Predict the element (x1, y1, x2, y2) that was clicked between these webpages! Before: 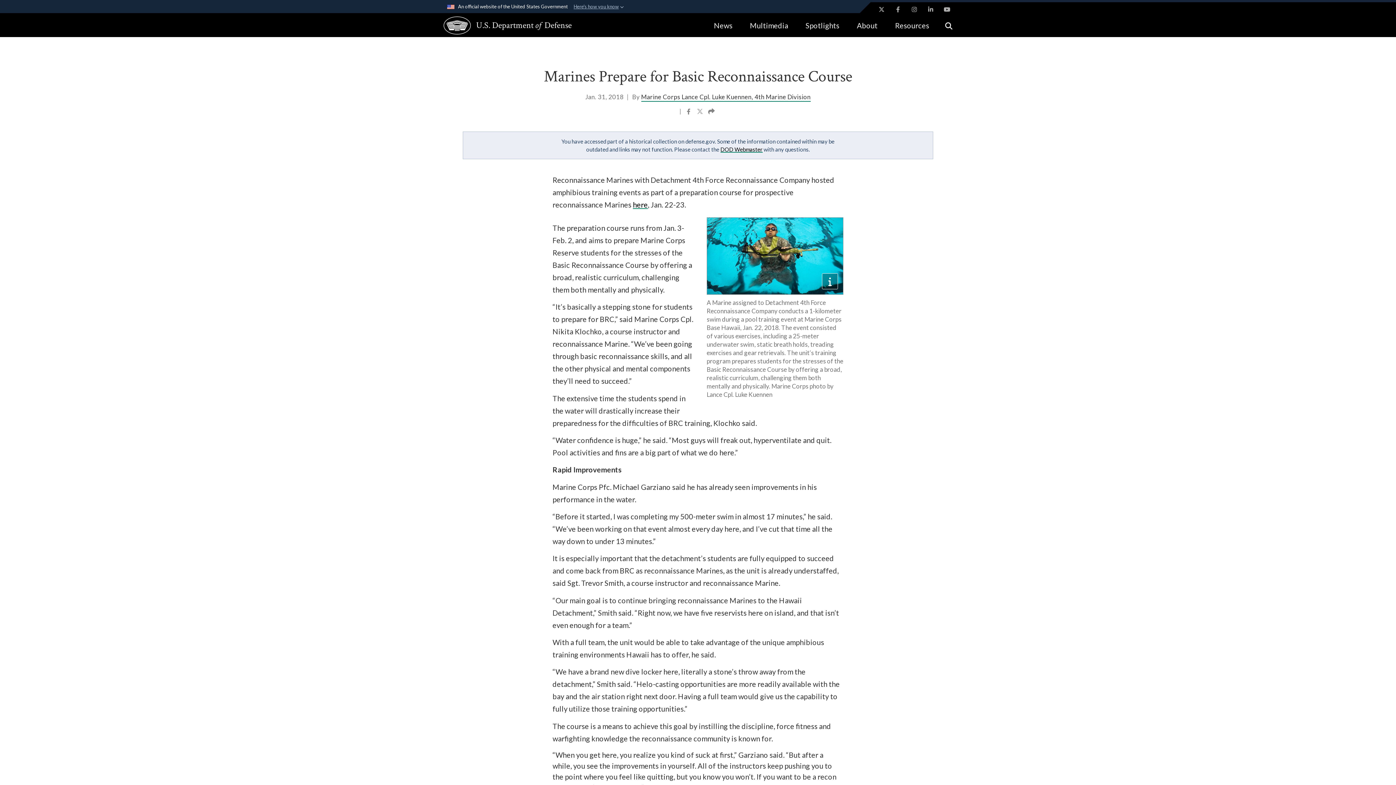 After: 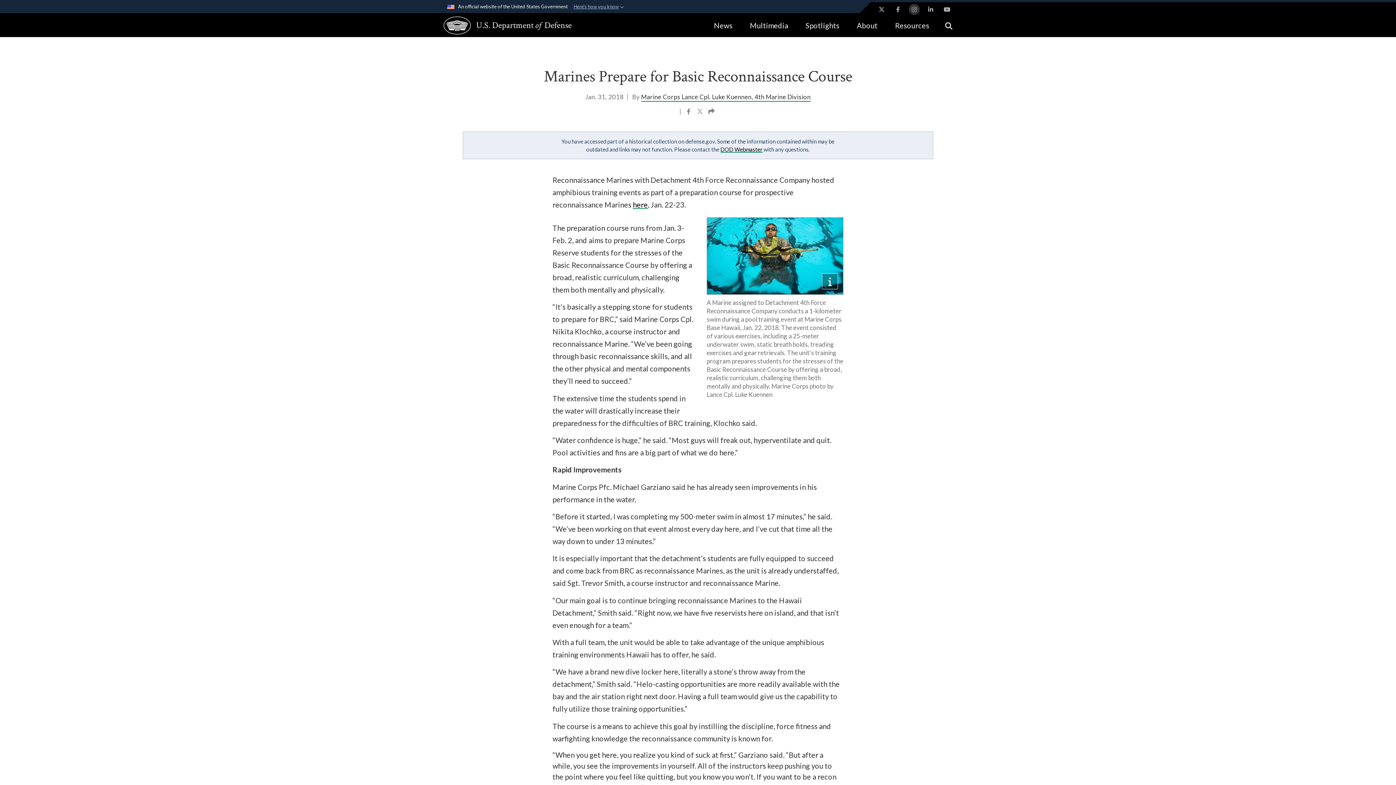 Action: bbox: (909, 4, 920, 14) label: Instagram opens in a new window